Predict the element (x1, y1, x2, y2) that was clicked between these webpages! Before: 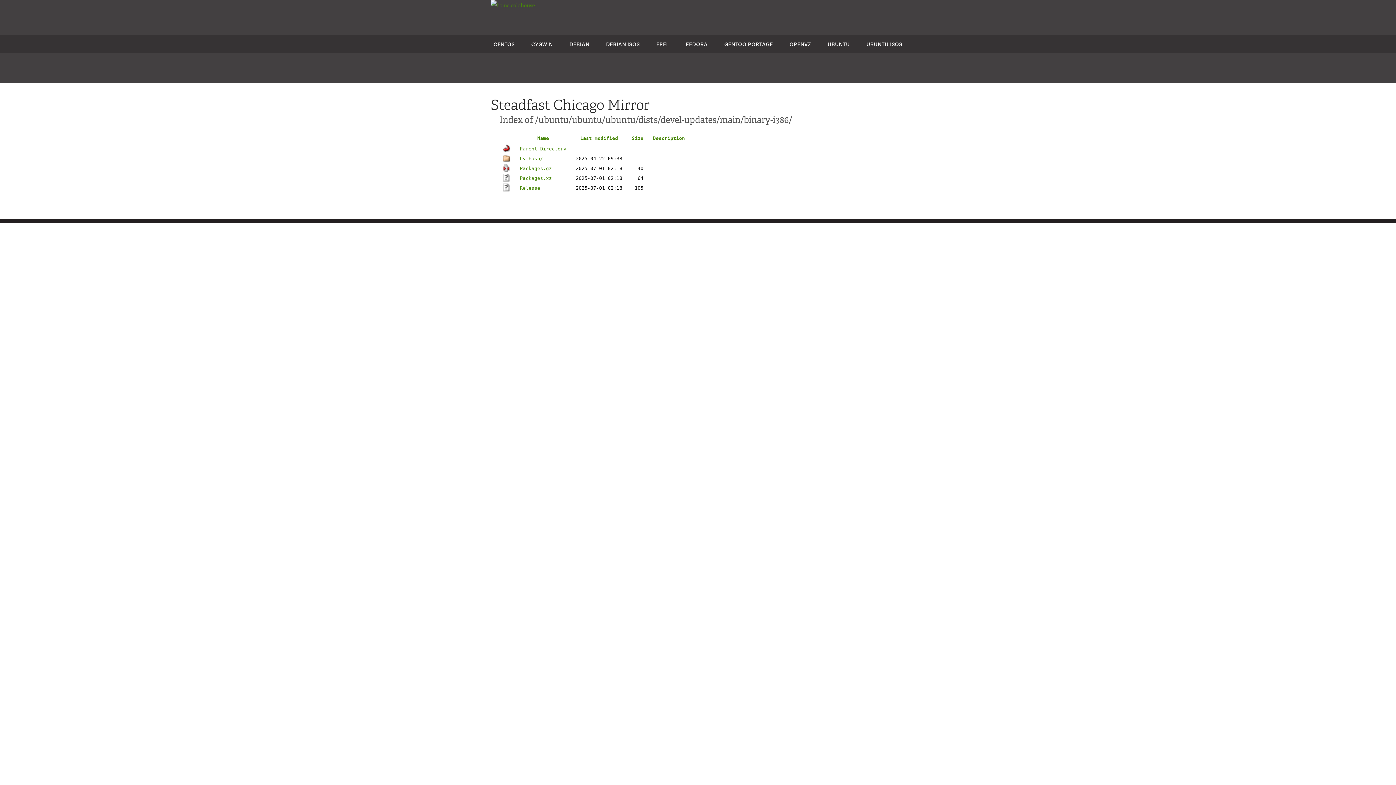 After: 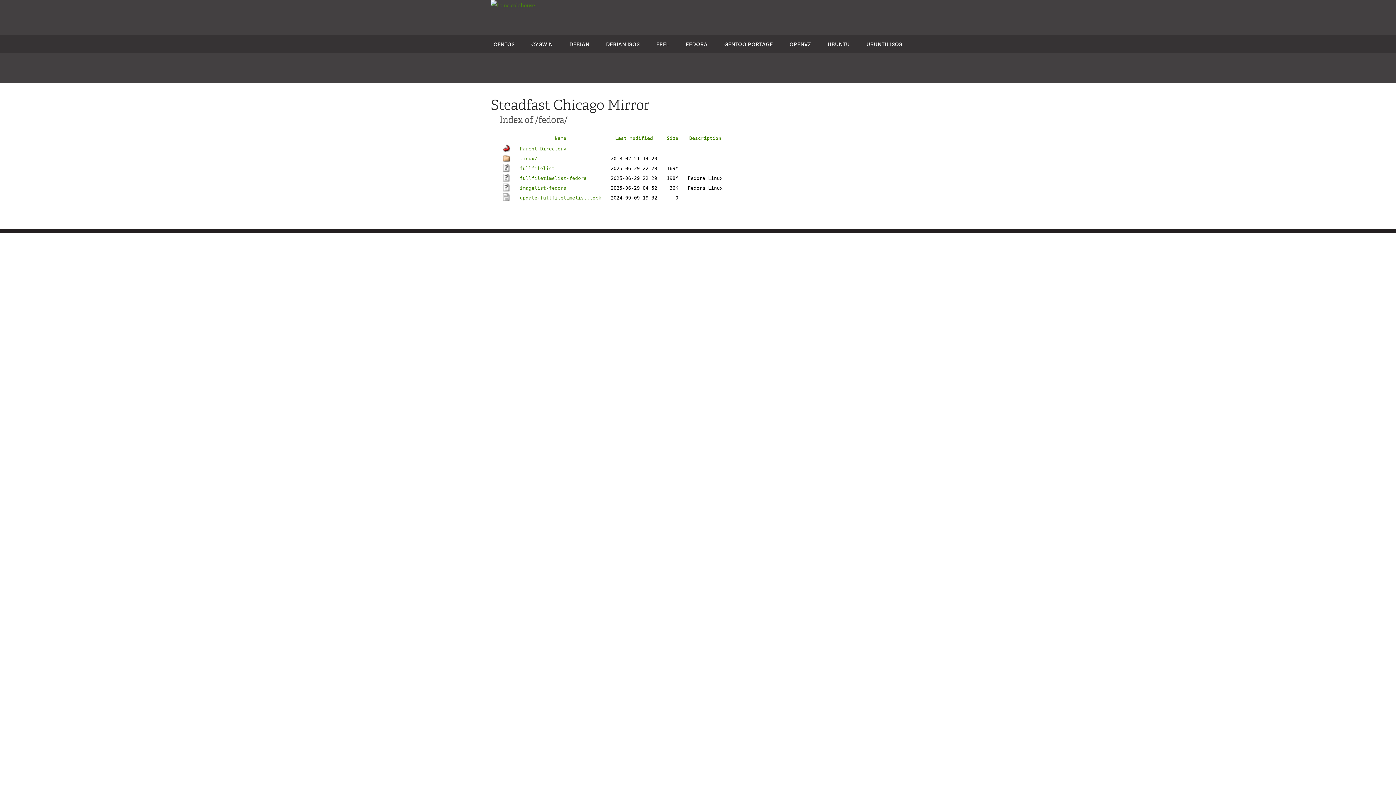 Action: label: FEDORA bbox: (686, 40, 707, 47)